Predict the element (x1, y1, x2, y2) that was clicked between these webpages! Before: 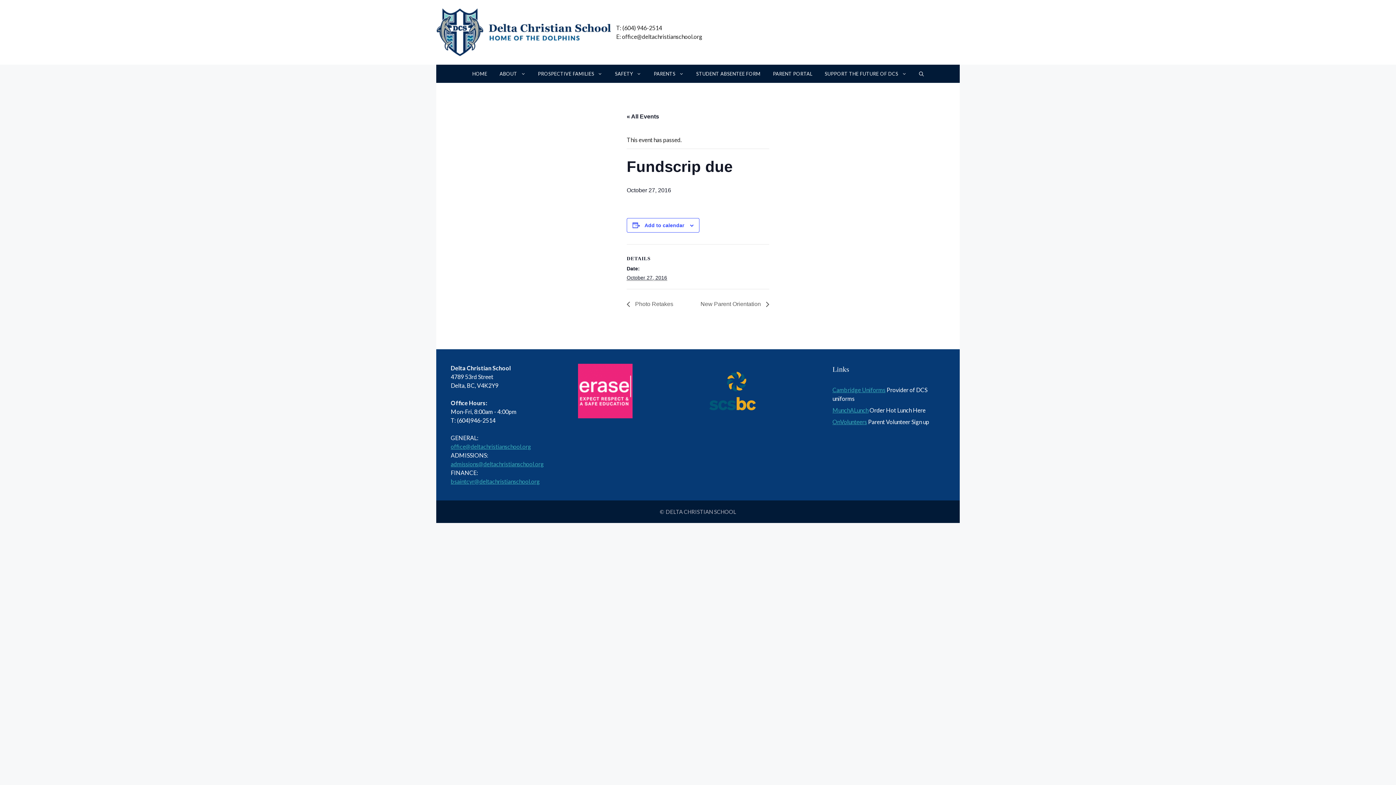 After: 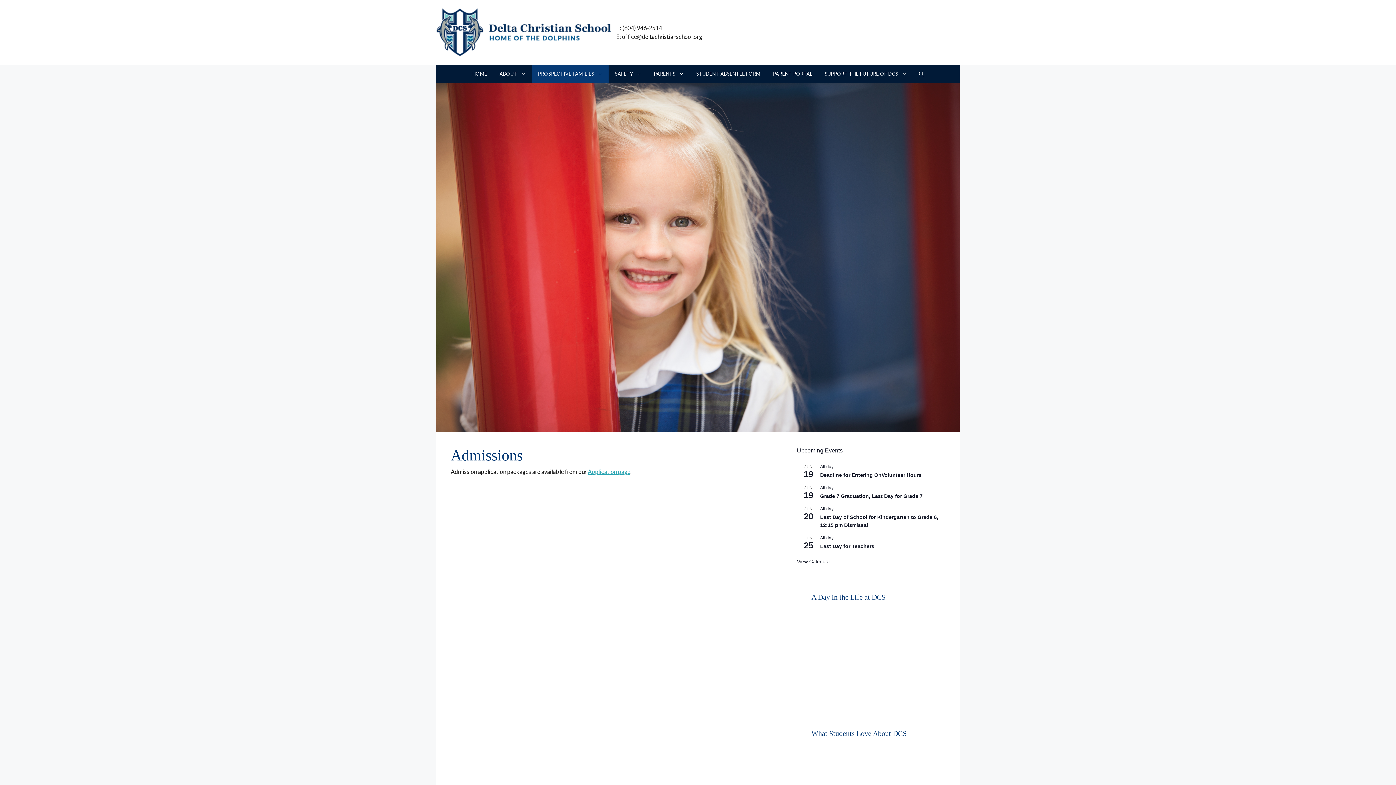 Action: bbox: (531, 64, 608, 82) label: PROSPECTIVE FAMILIES